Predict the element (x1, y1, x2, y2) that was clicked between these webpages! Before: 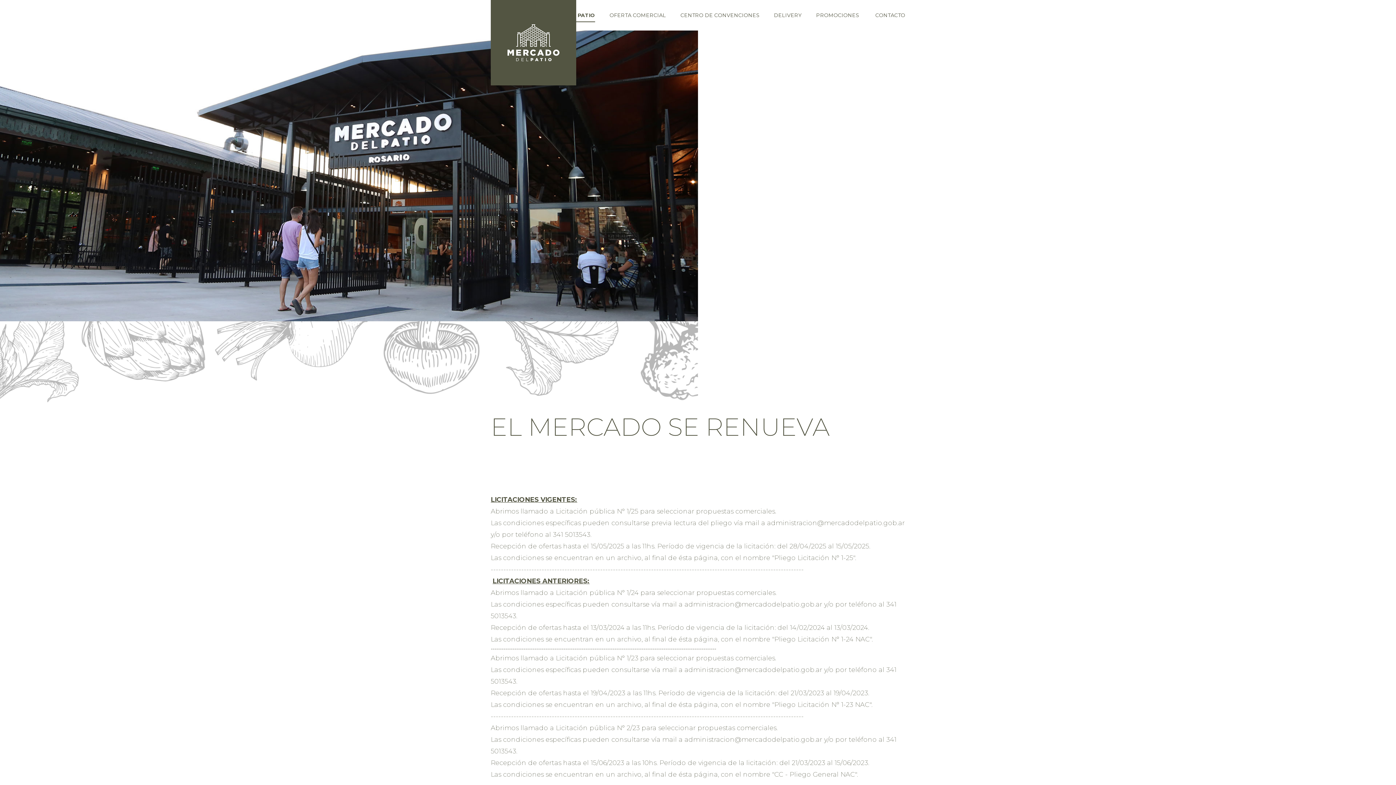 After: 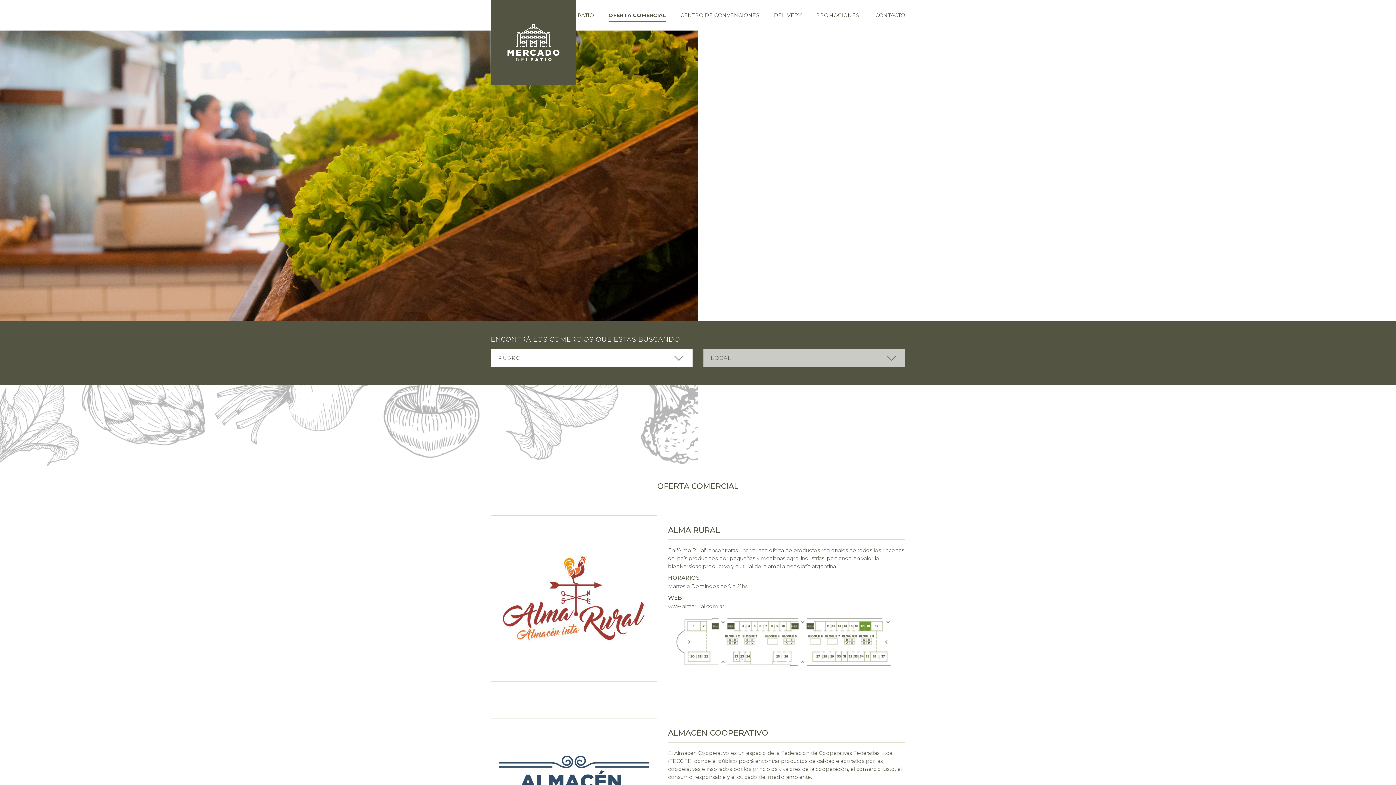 Action: bbox: (609, 12, 666, 21) label: OFERTA COMERCIAL